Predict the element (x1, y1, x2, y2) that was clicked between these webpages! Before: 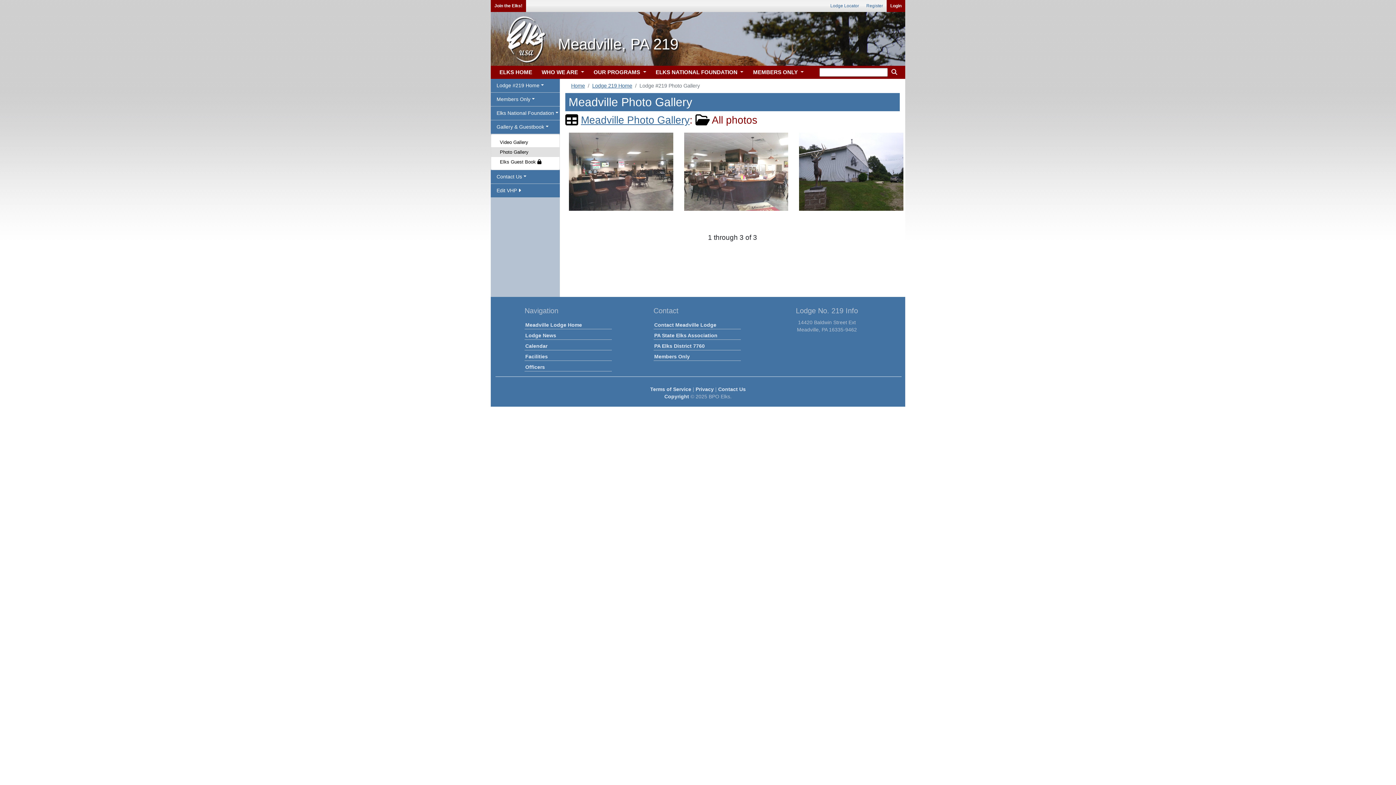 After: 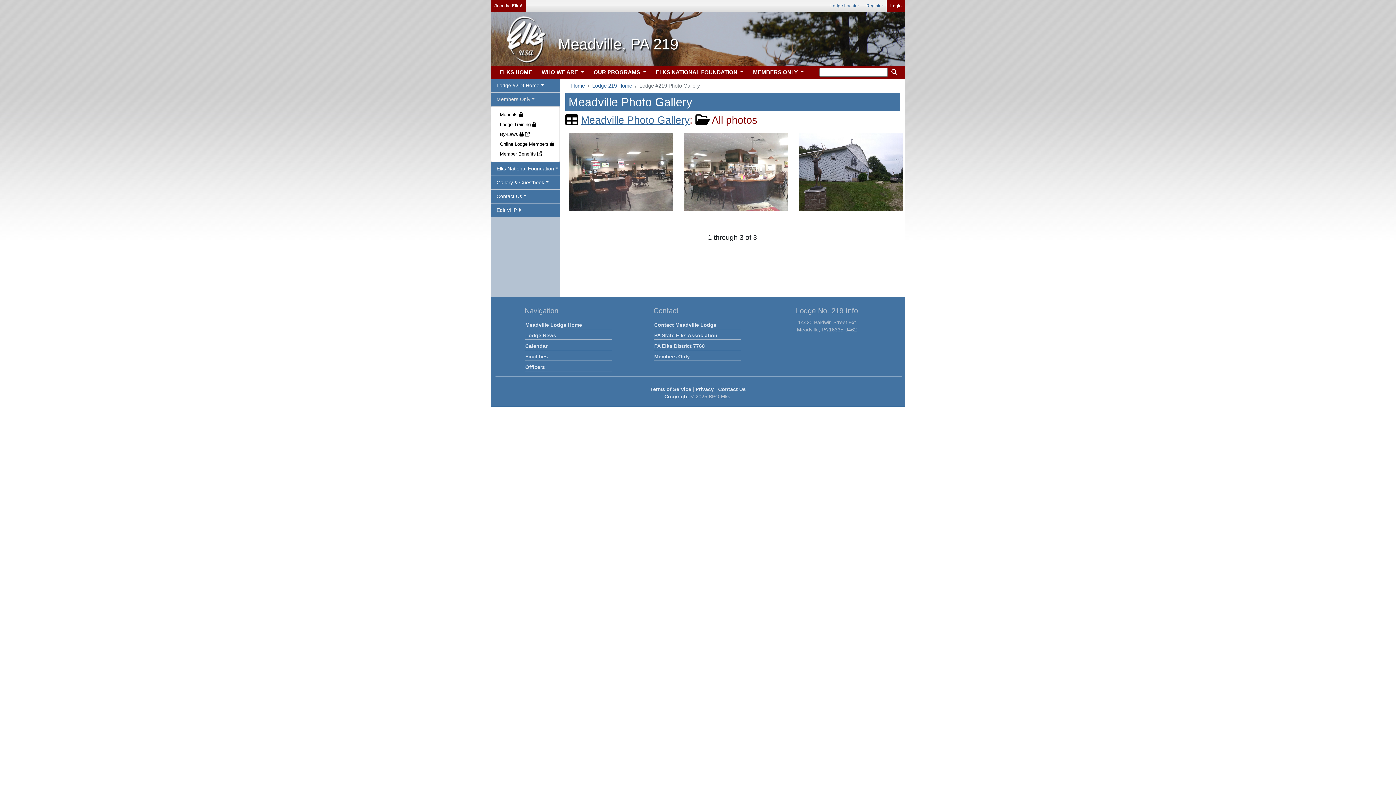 Action: label: Members Only bbox: (490, 92, 560, 106)